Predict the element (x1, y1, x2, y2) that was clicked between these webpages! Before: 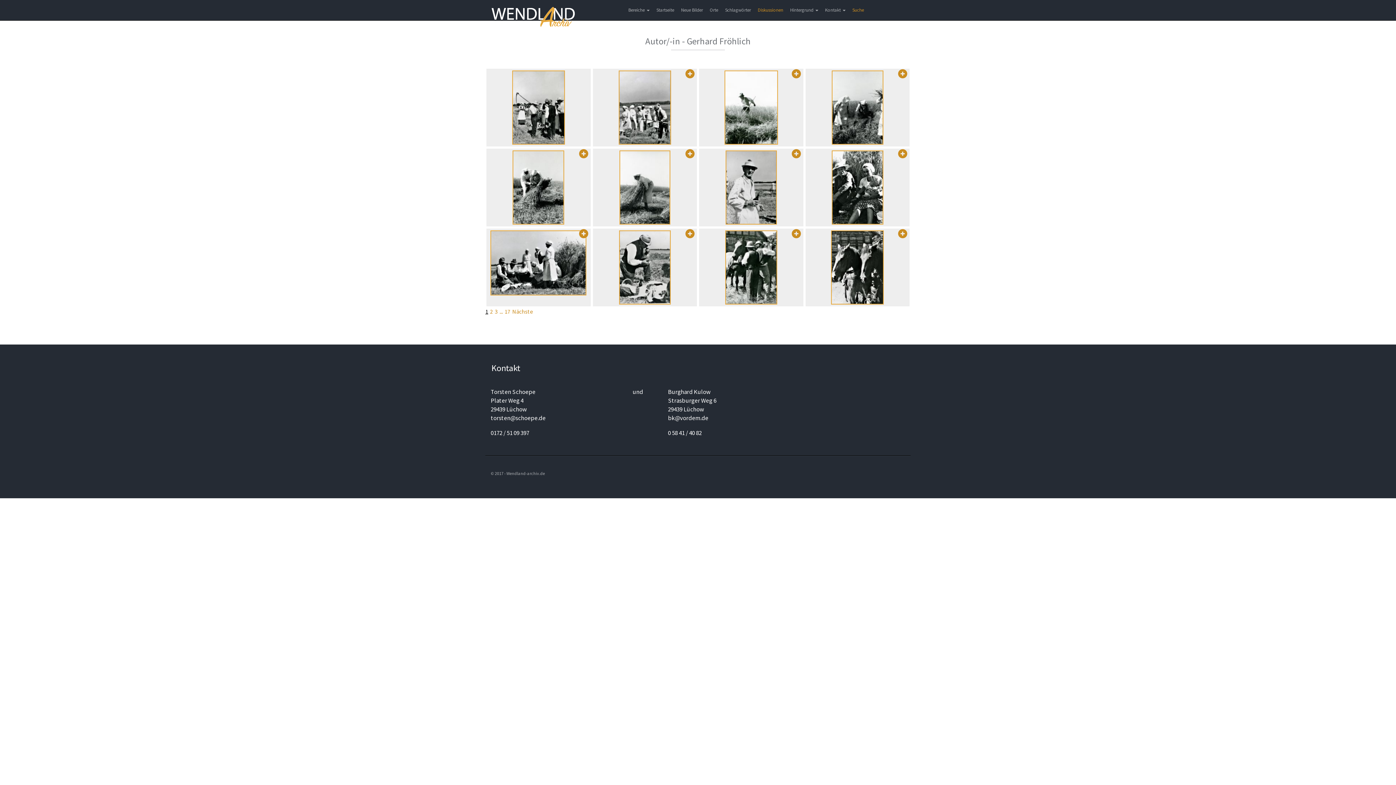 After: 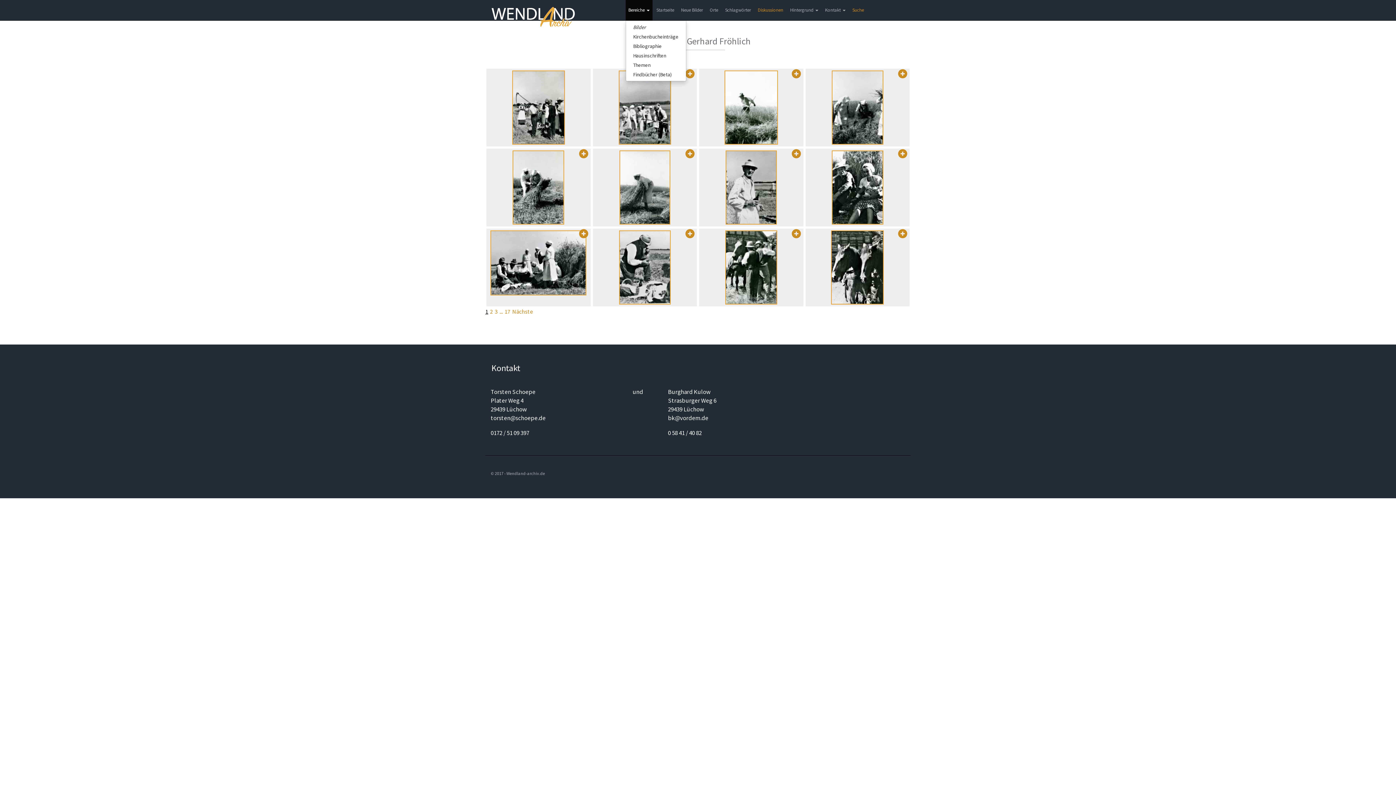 Action: label: Bereiche  bbox: (625, 0, 652, 20)